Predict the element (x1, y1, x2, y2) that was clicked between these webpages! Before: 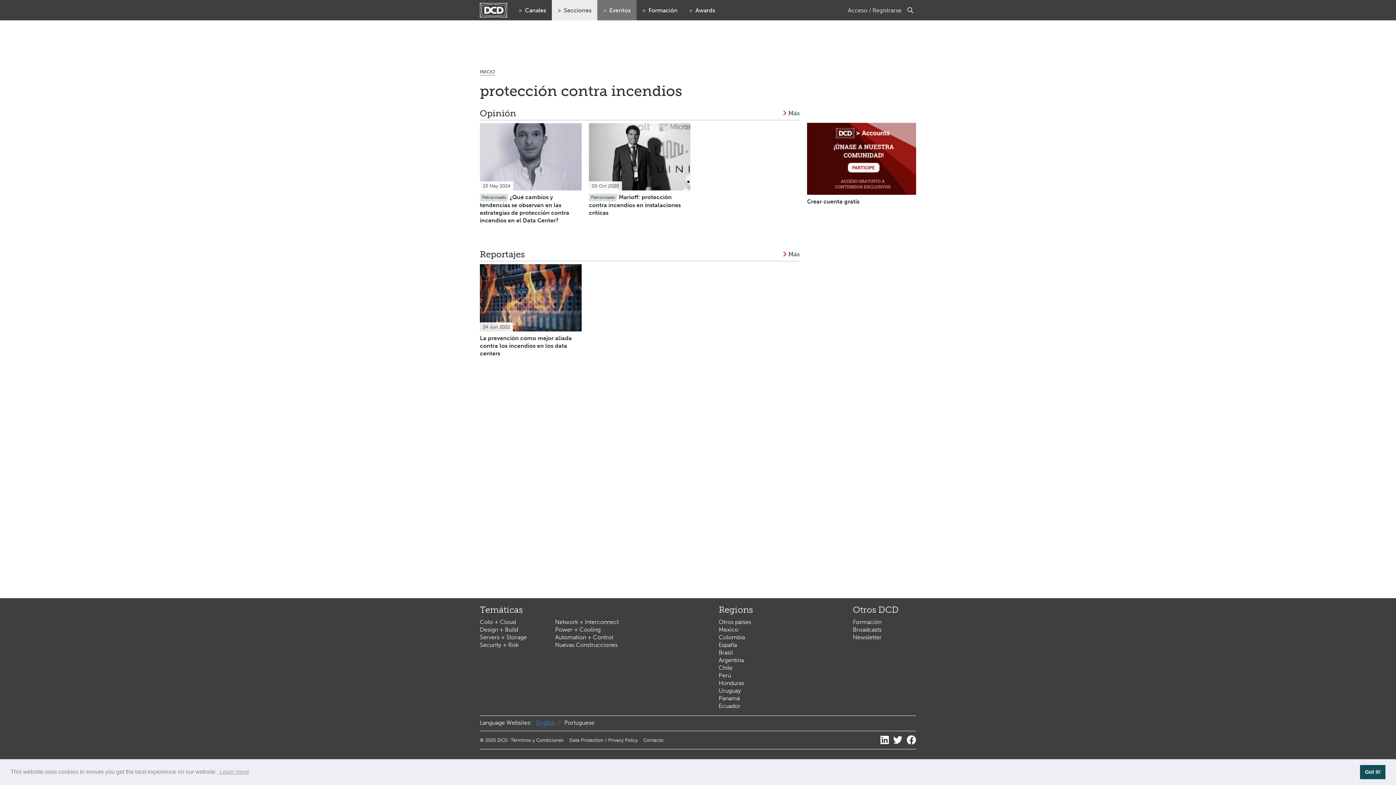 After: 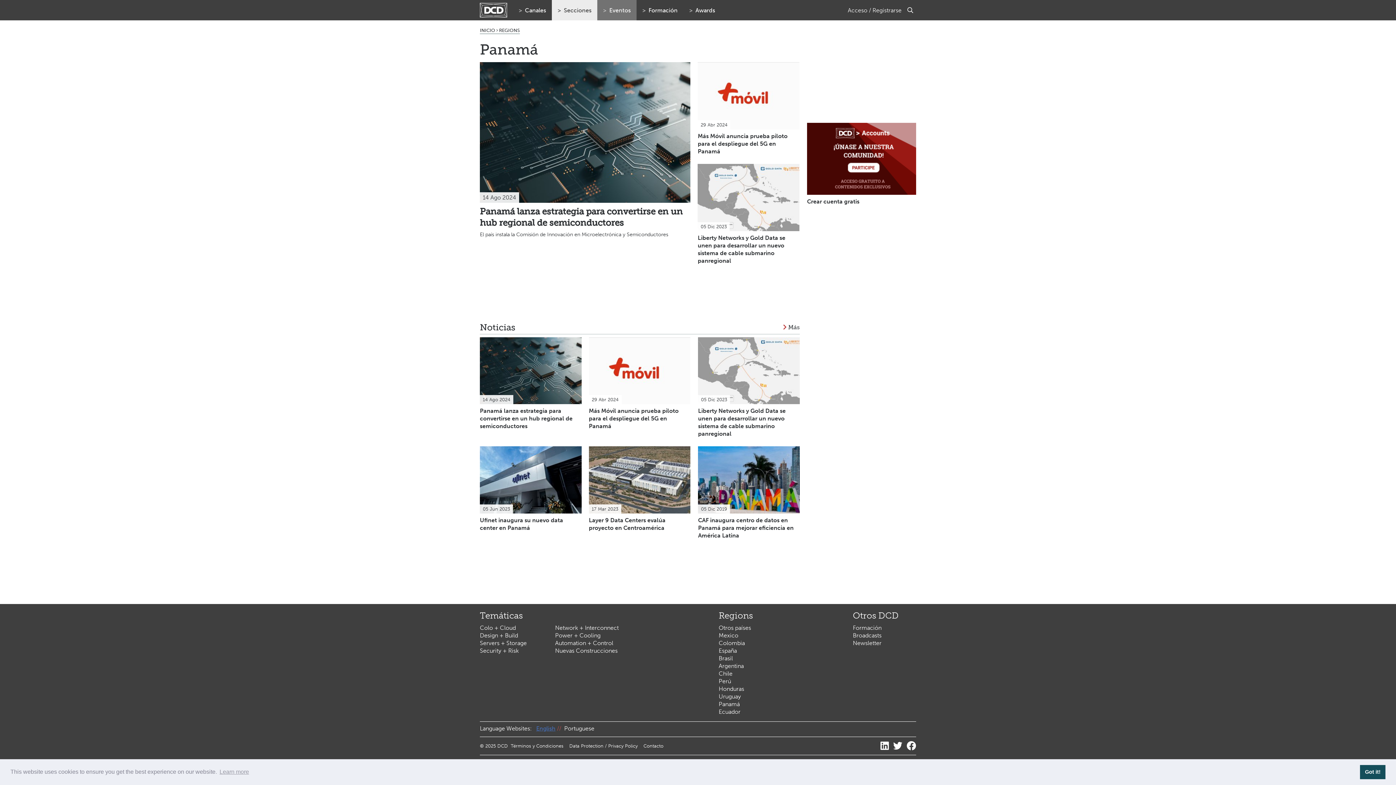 Action: bbox: (718, 695, 740, 702) label: Panamá